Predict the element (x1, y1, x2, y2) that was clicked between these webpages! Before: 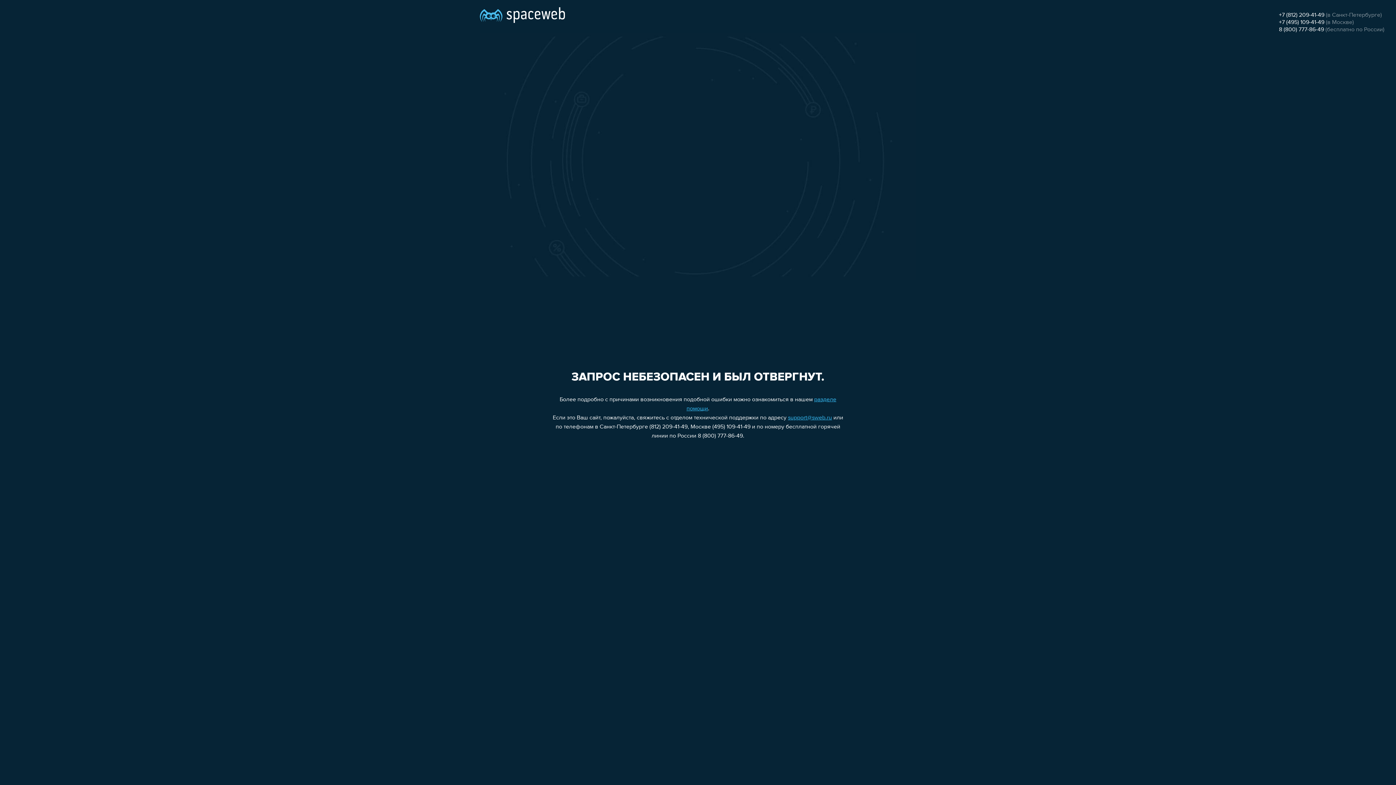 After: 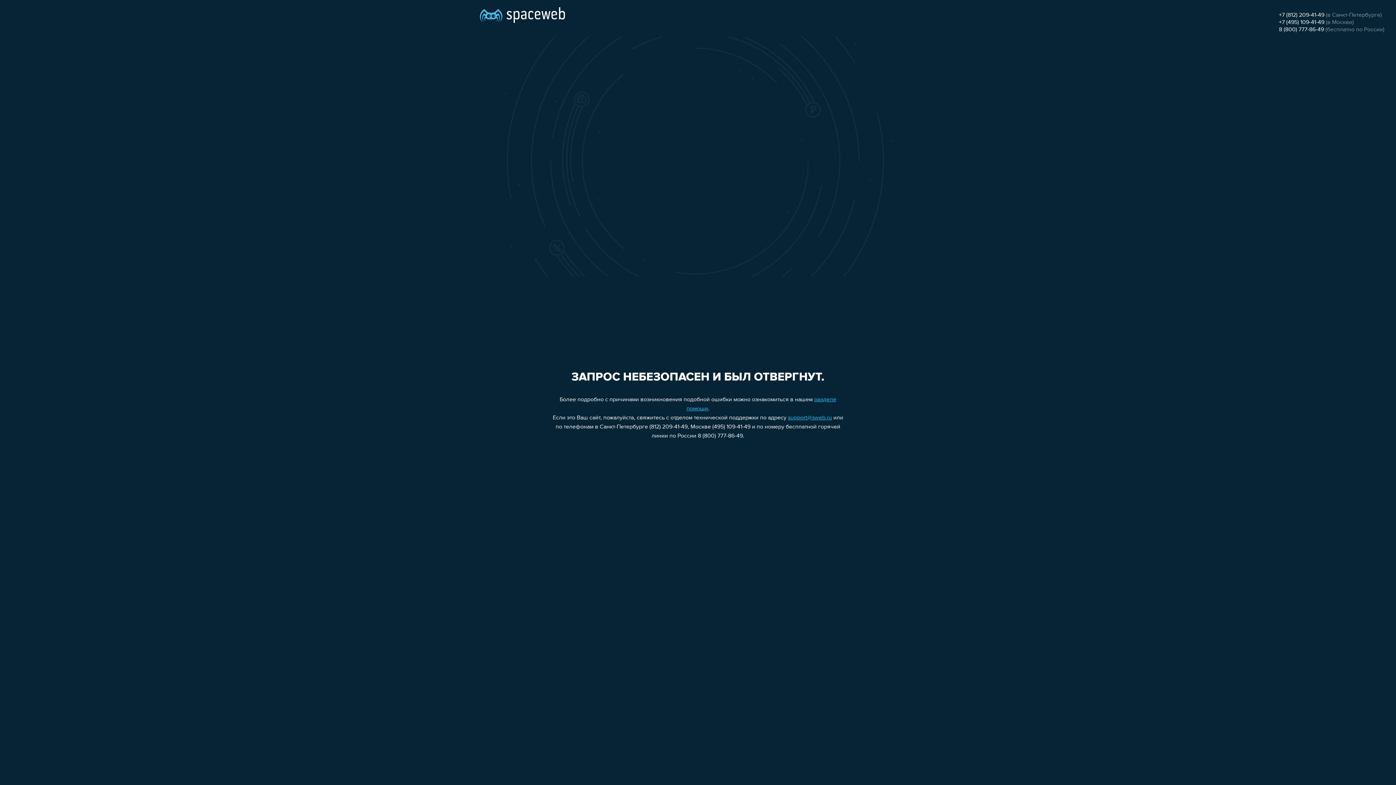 Action: label: +7 (495) 109-41-49 bbox: (1279, 19, 1324, 25)